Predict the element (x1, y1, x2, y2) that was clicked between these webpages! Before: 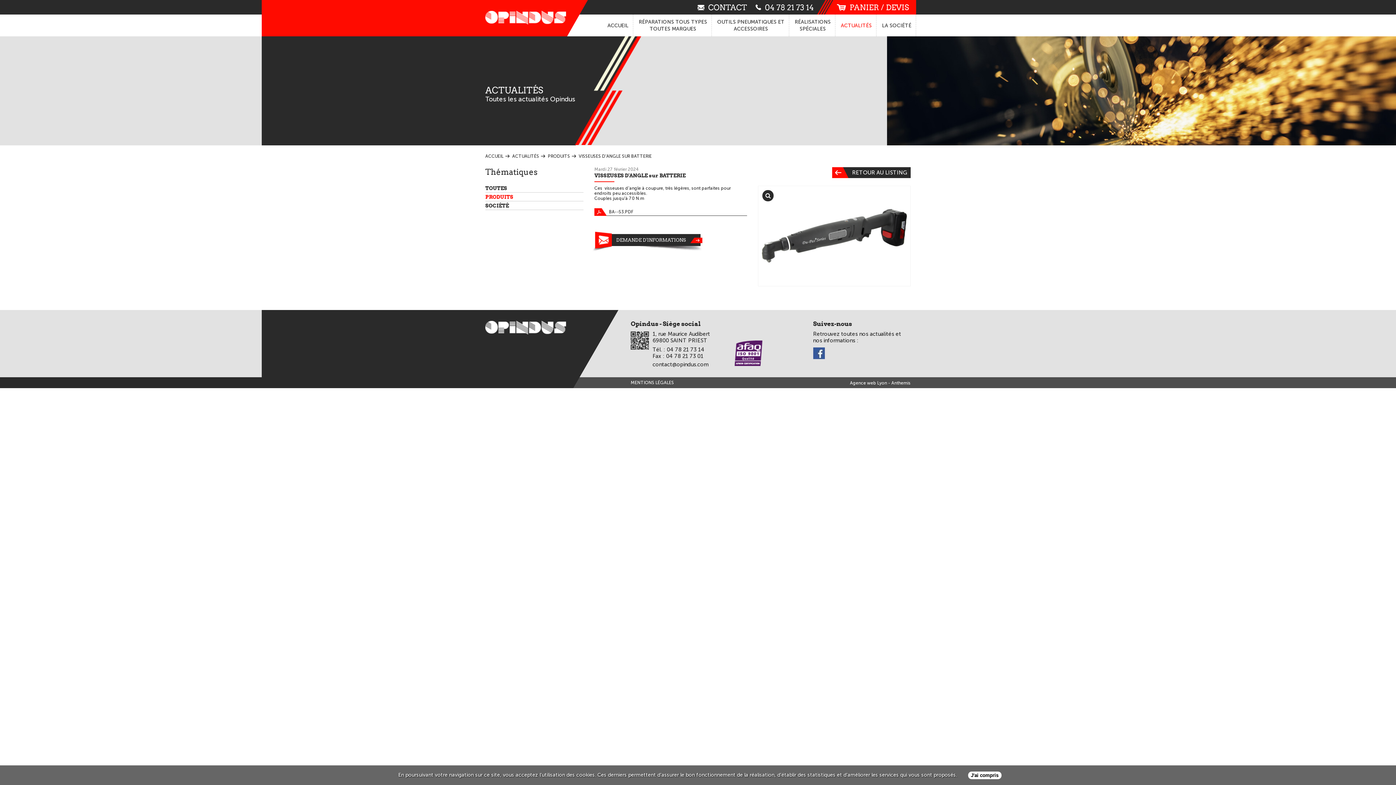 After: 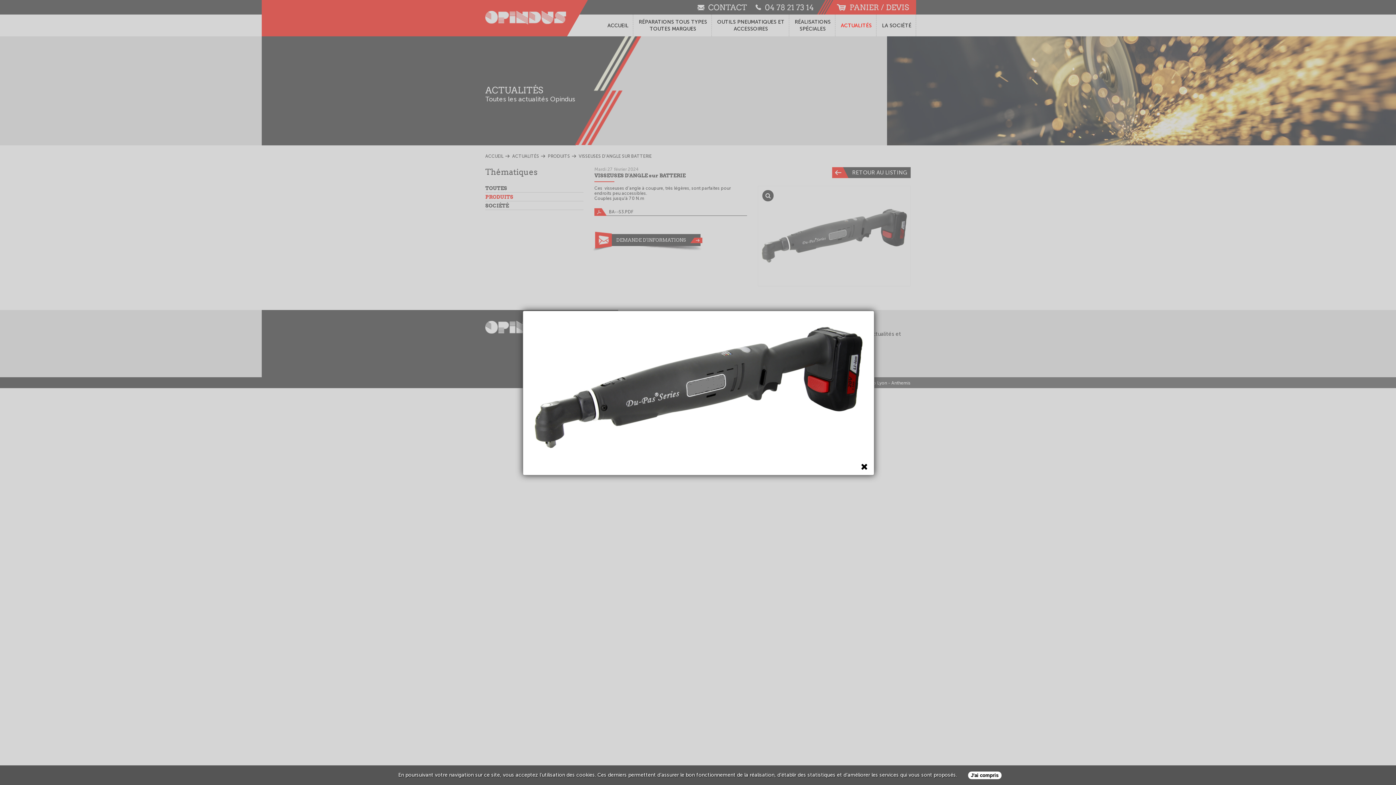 Action: bbox: (758, 185, 910, 286)